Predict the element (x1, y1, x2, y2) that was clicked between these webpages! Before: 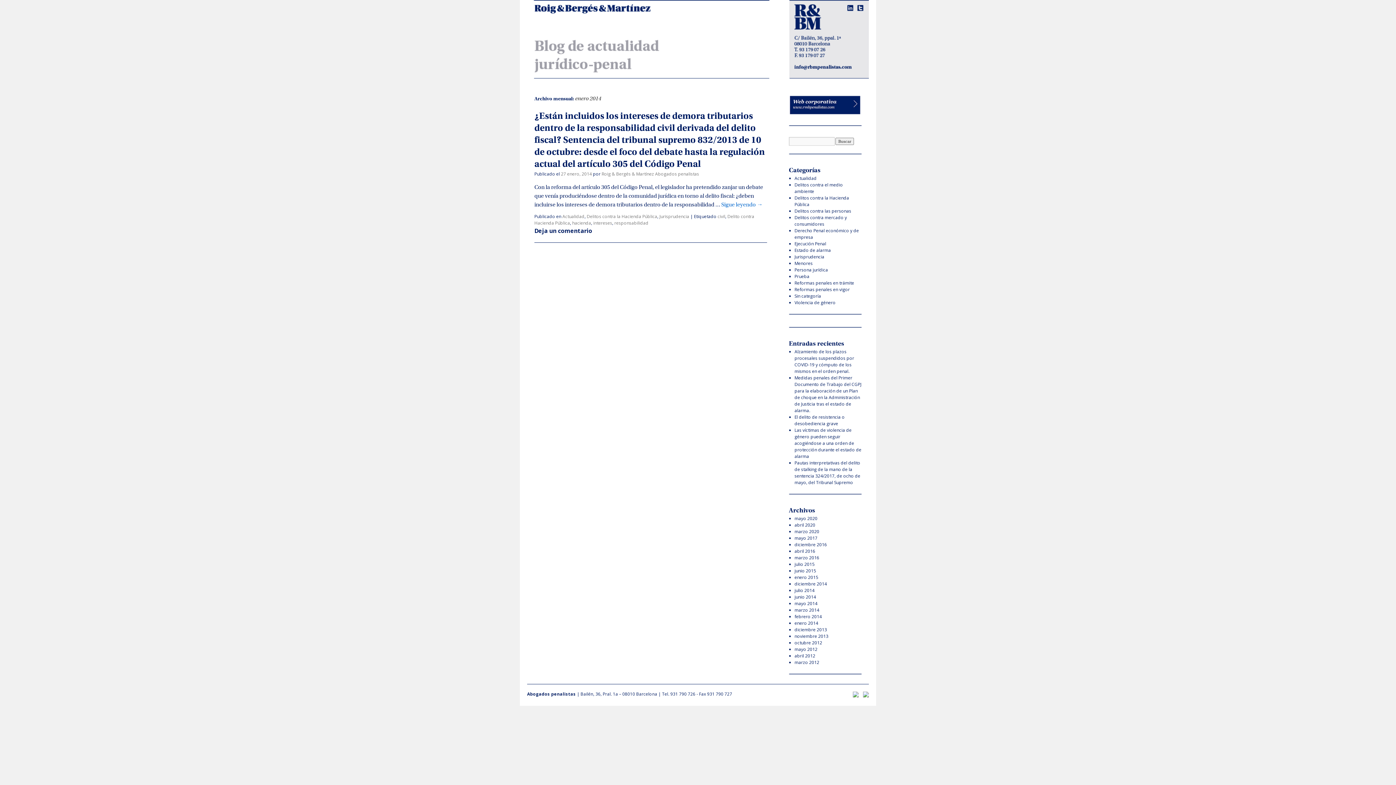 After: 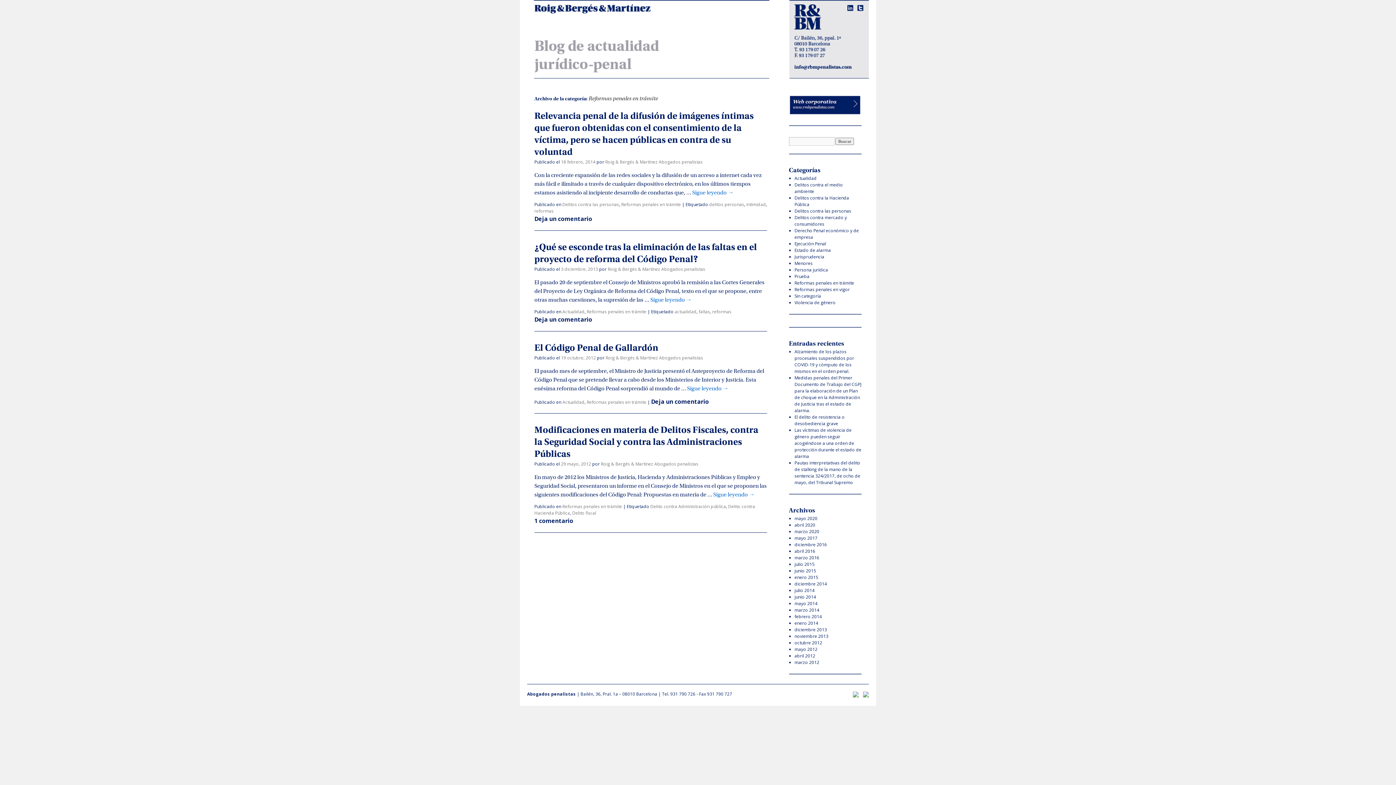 Action: label: Reformas penales en trámite bbox: (794, 280, 854, 286)